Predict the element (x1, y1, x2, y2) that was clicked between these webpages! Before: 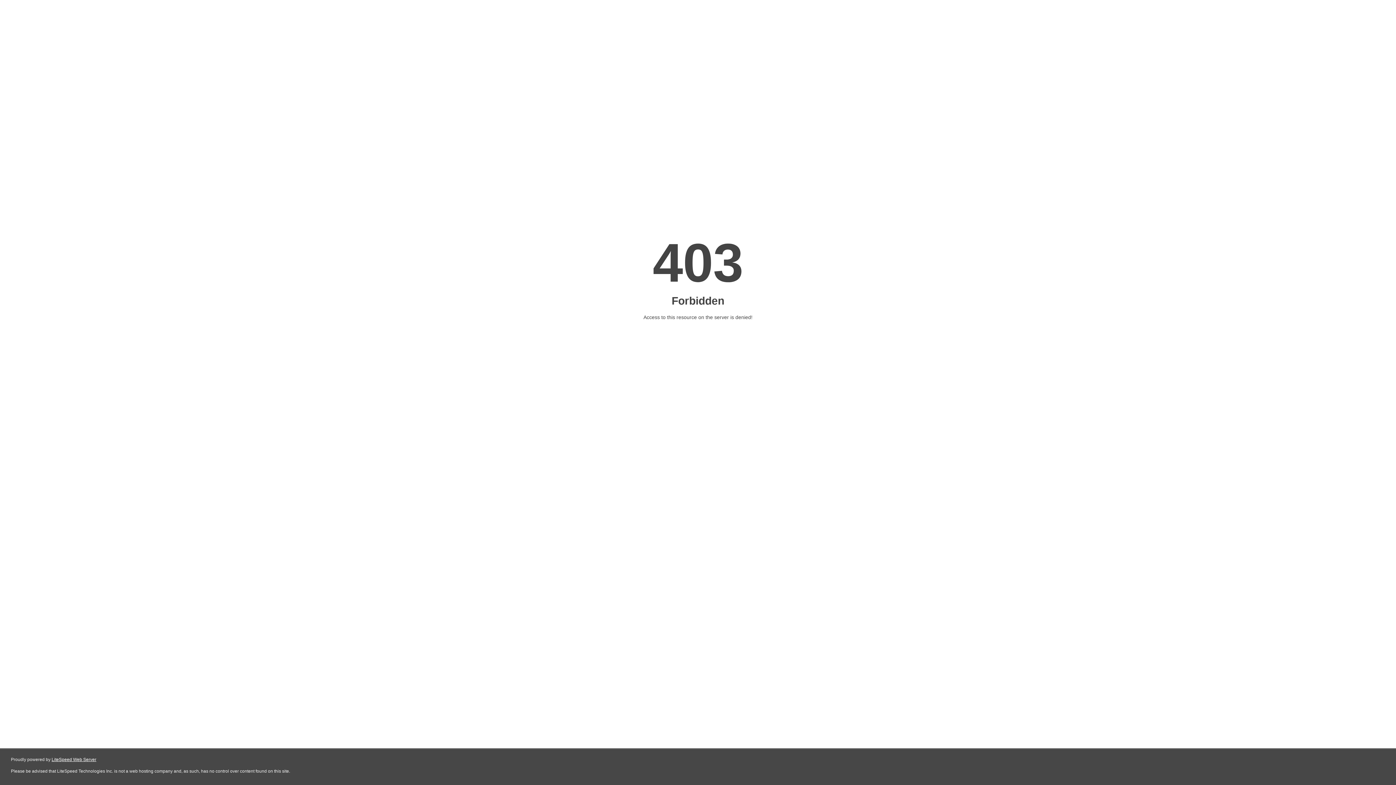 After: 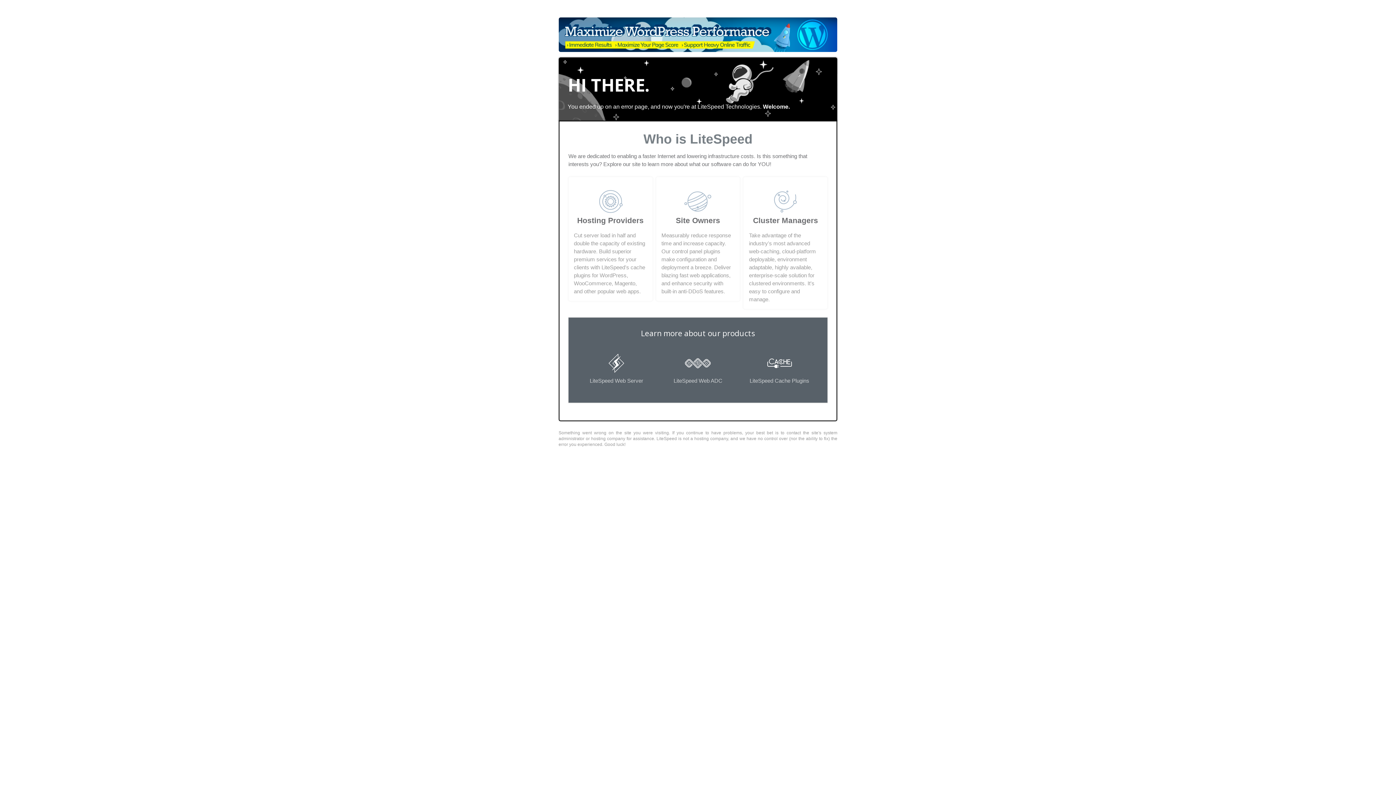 Action: label: LiteSpeed Web Server bbox: (51, 757, 96, 762)